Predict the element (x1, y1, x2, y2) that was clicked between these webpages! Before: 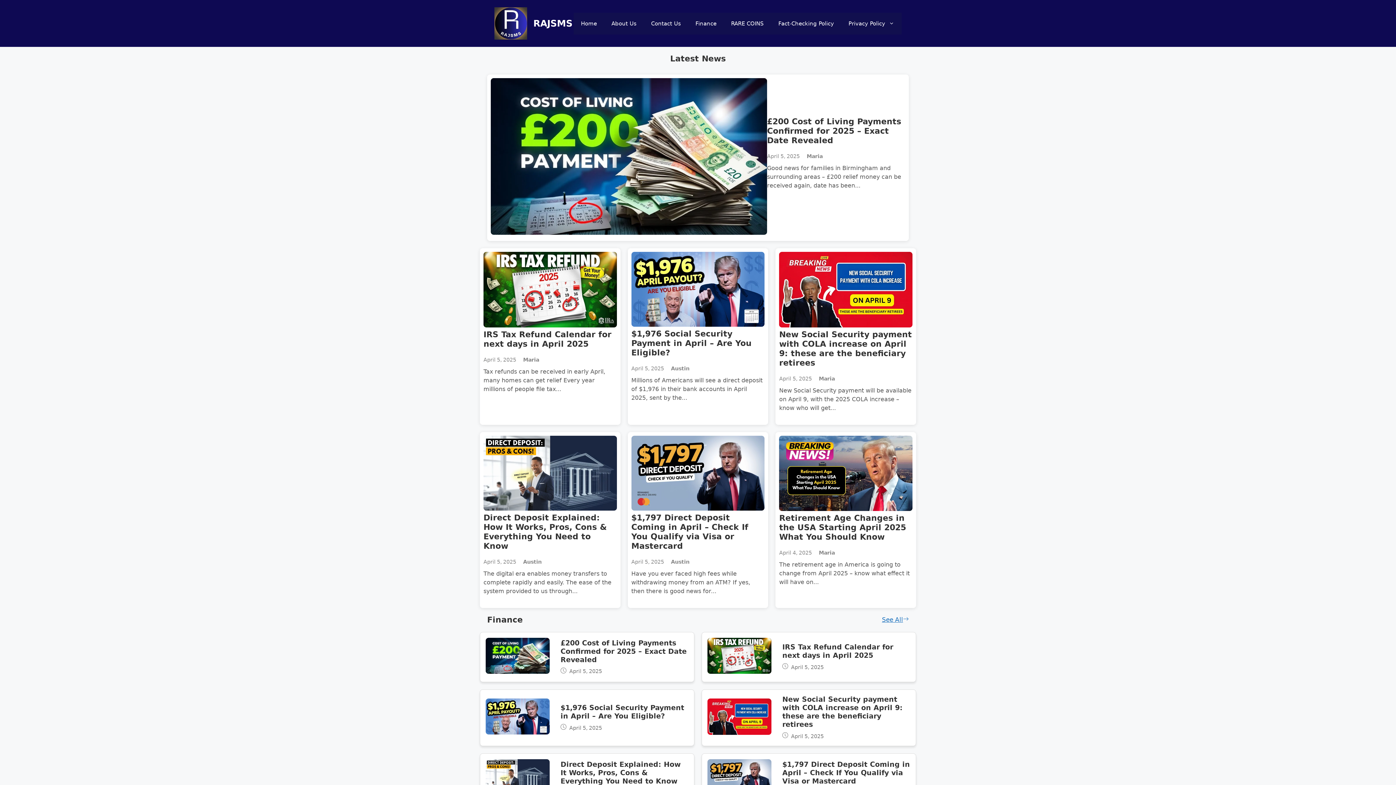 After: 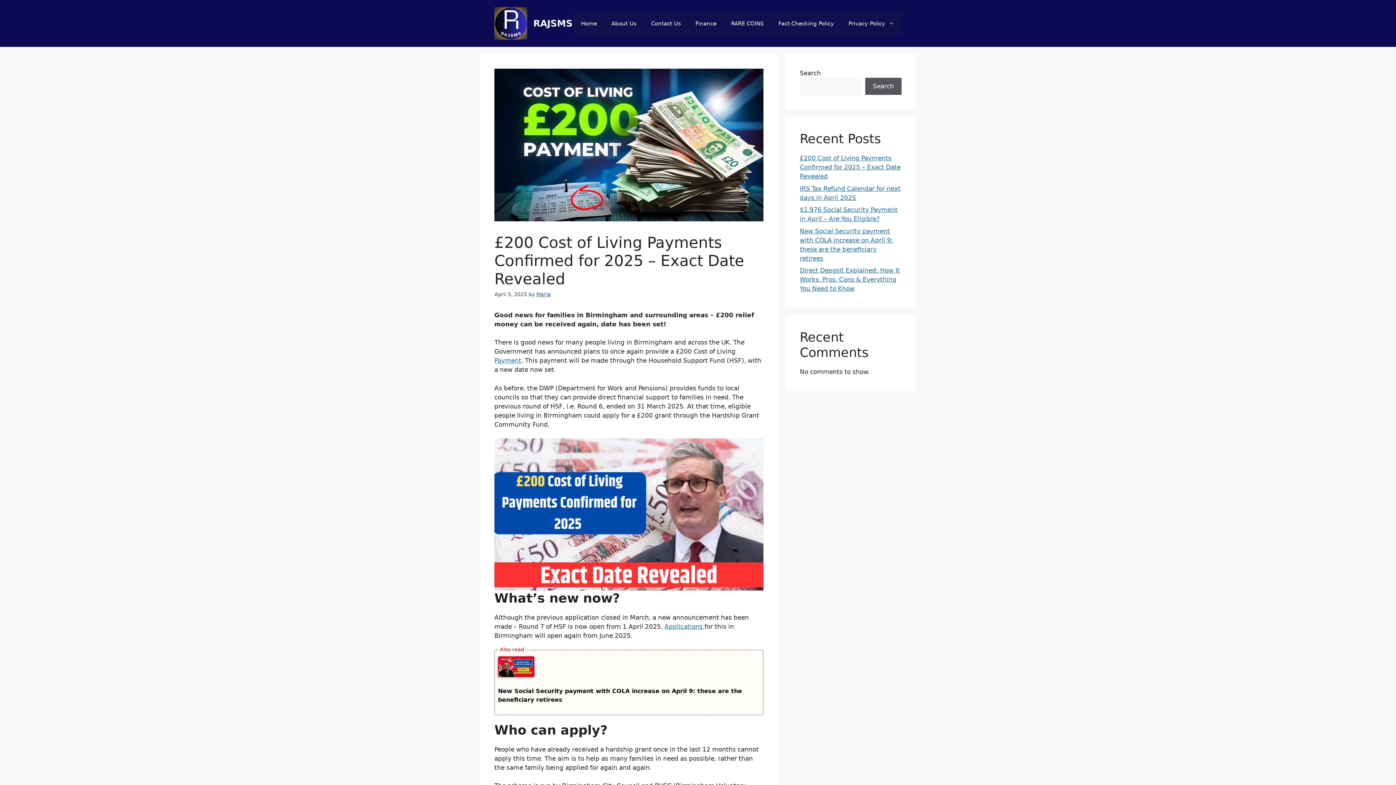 Action: bbox: (485, 638, 549, 676)